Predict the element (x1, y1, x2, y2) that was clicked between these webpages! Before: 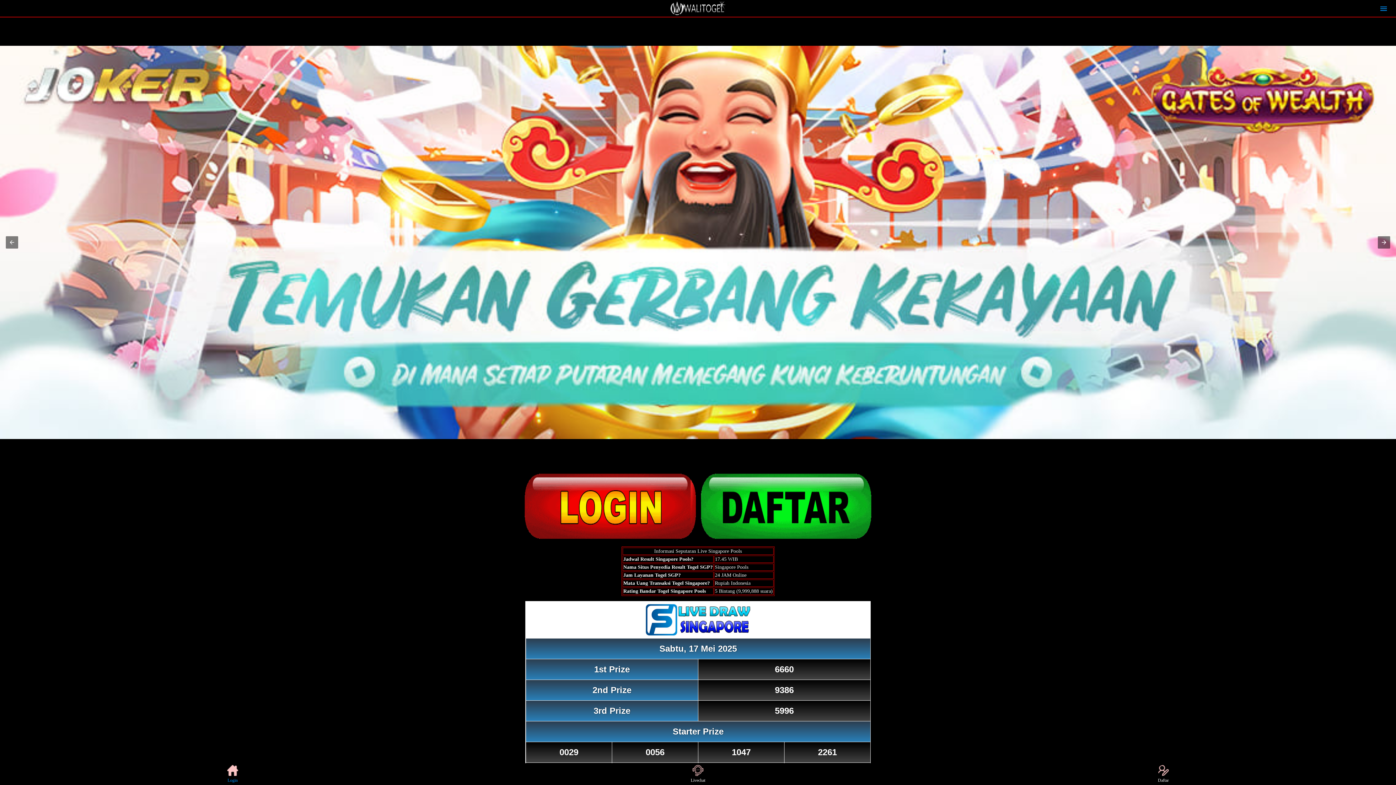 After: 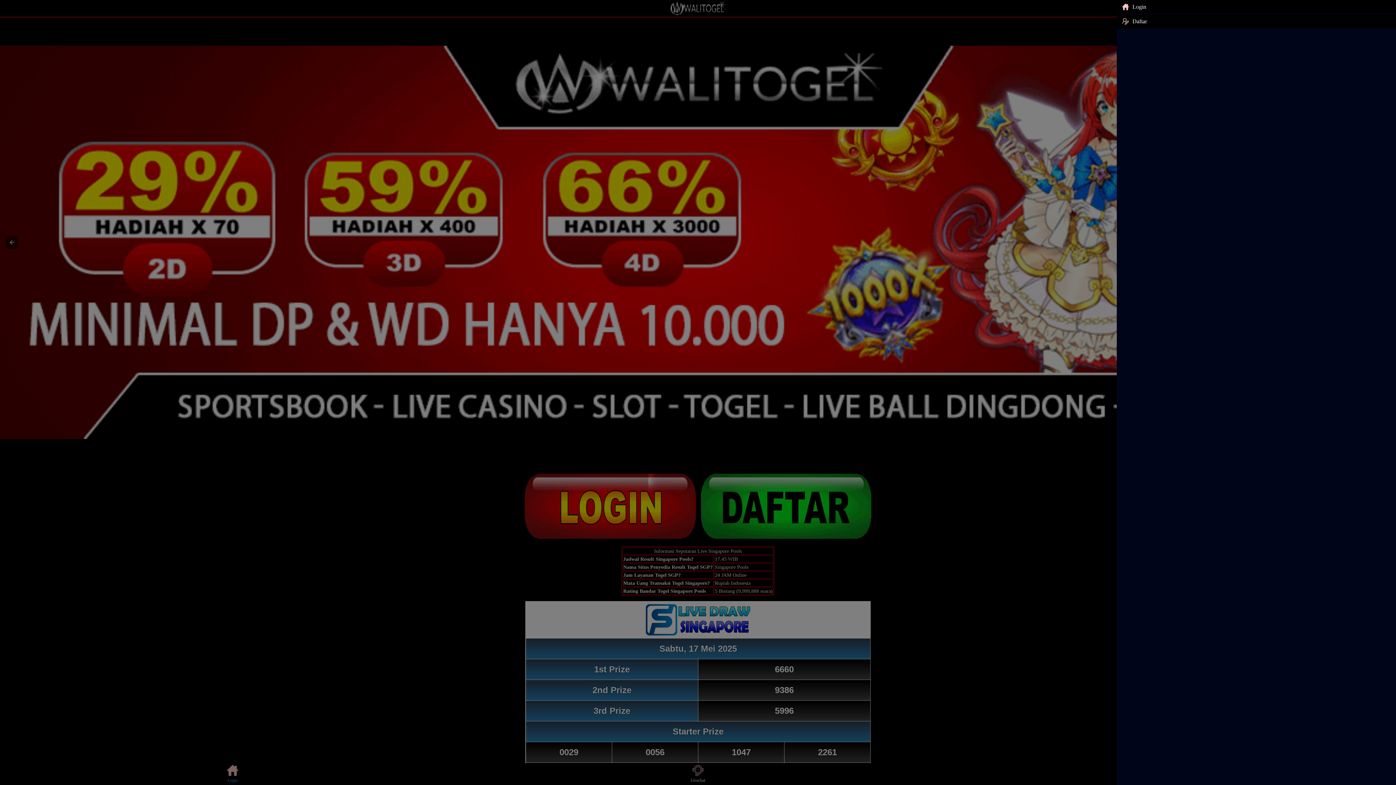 Action: bbox: (1380, 5, 1387, 11)